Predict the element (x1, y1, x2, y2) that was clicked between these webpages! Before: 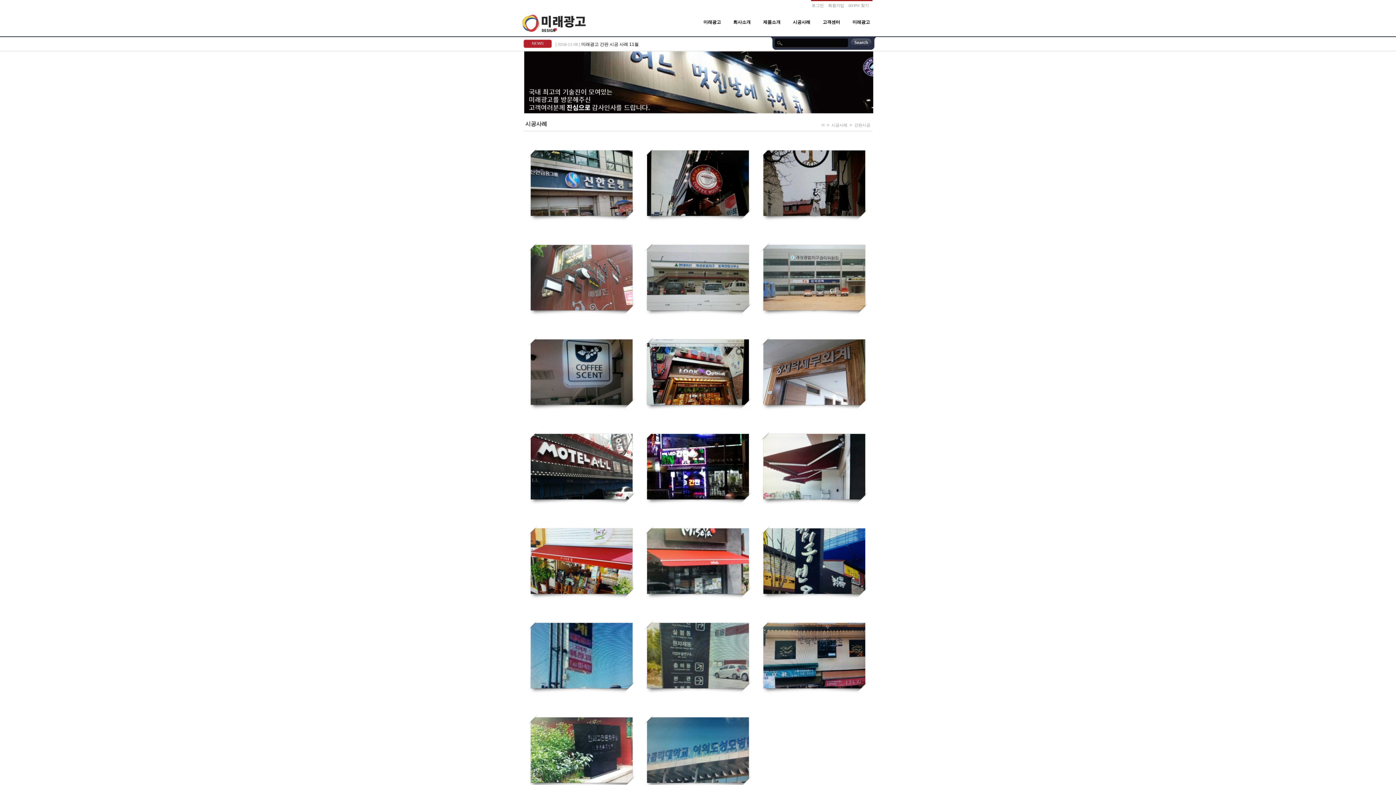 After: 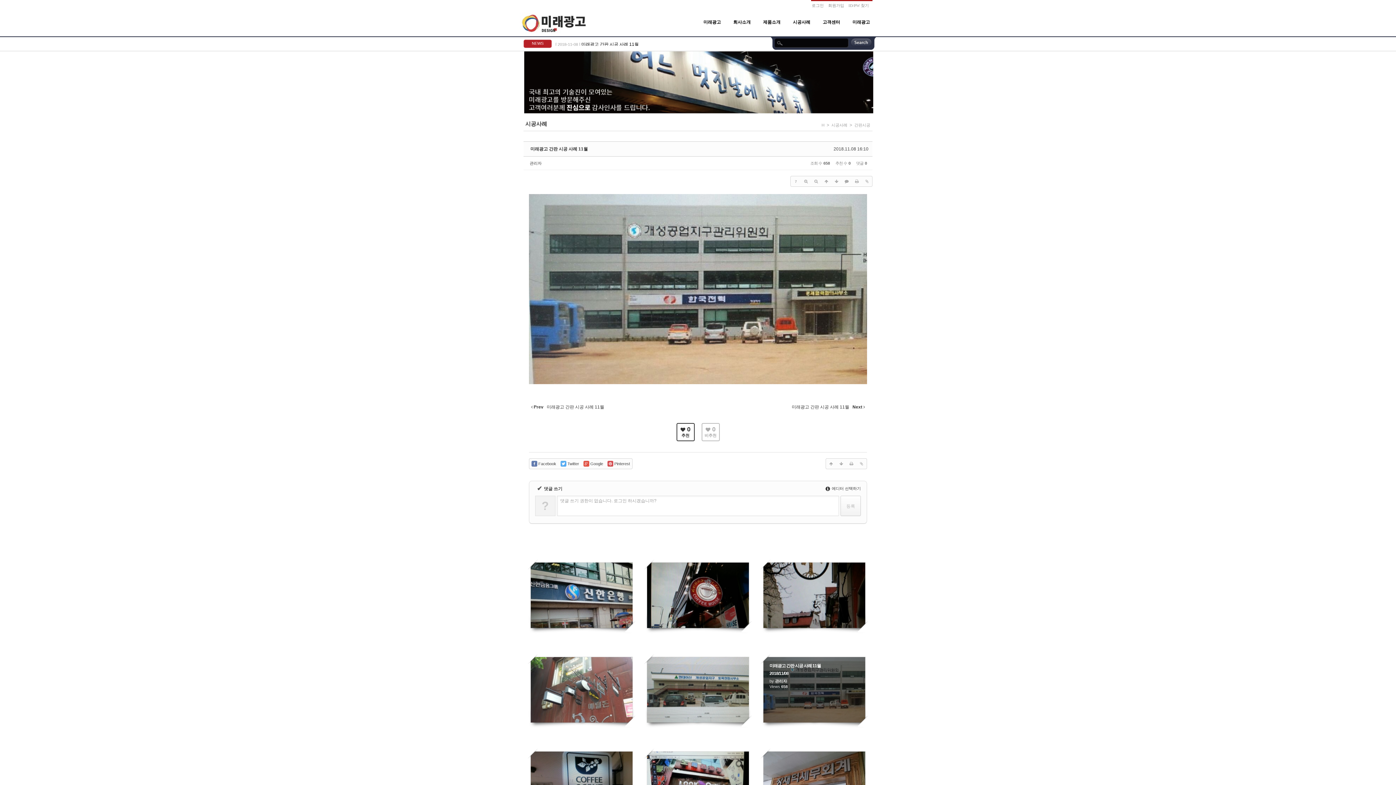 Action: bbox: (763, 245, 865, 310) label: 미래광고 간판 시공 사례 11월
2018/11/08
by 관리자

Views 658 